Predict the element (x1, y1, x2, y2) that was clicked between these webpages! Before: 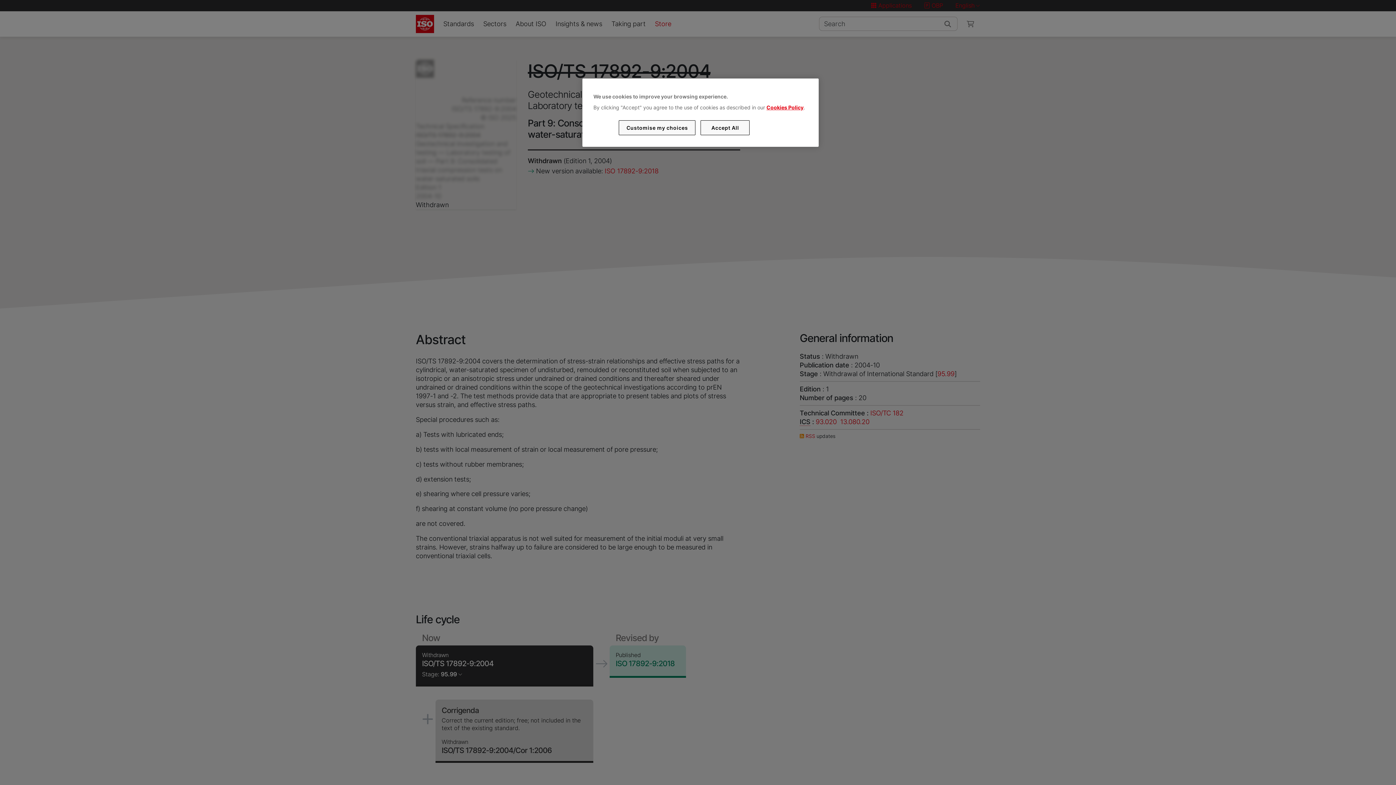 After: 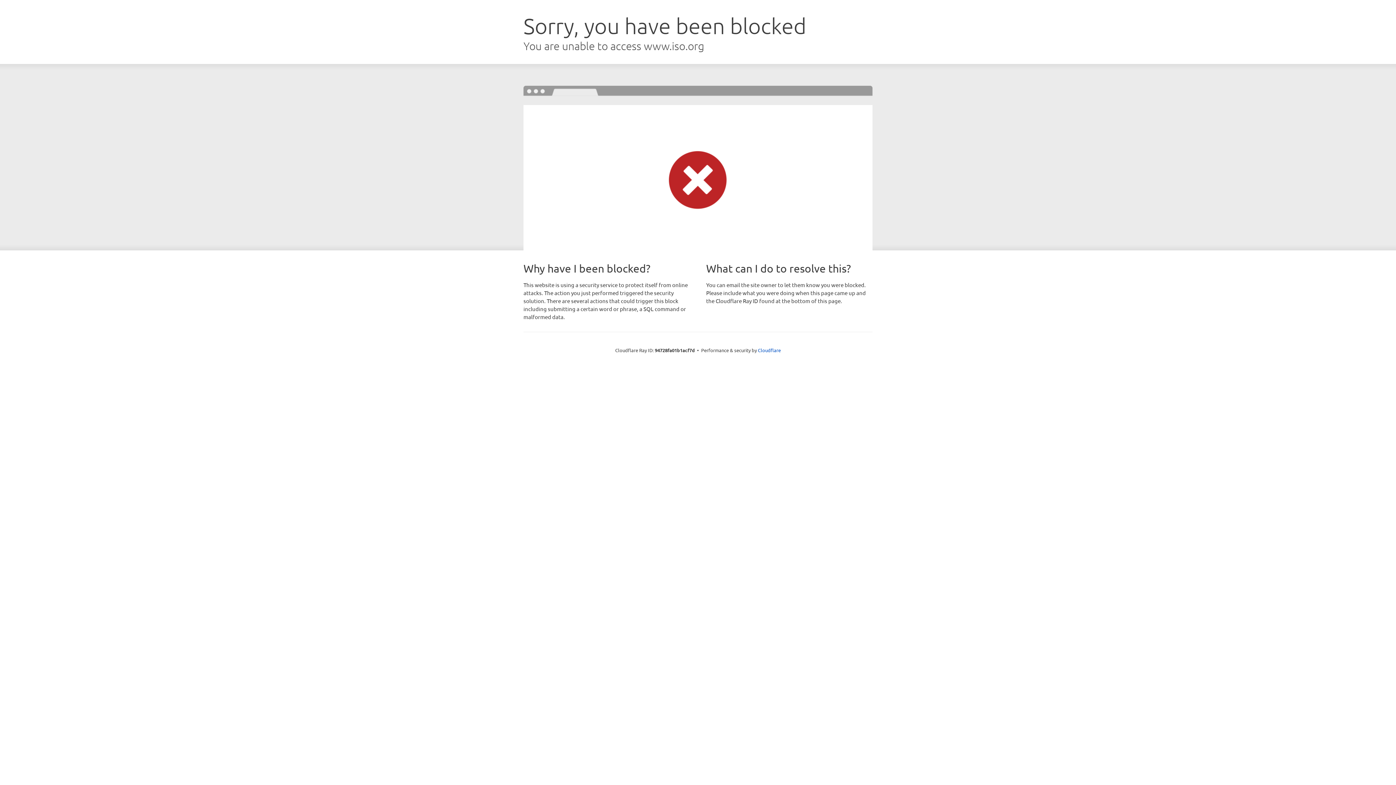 Action: label: Cookies Policy bbox: (766, 104, 803, 110)